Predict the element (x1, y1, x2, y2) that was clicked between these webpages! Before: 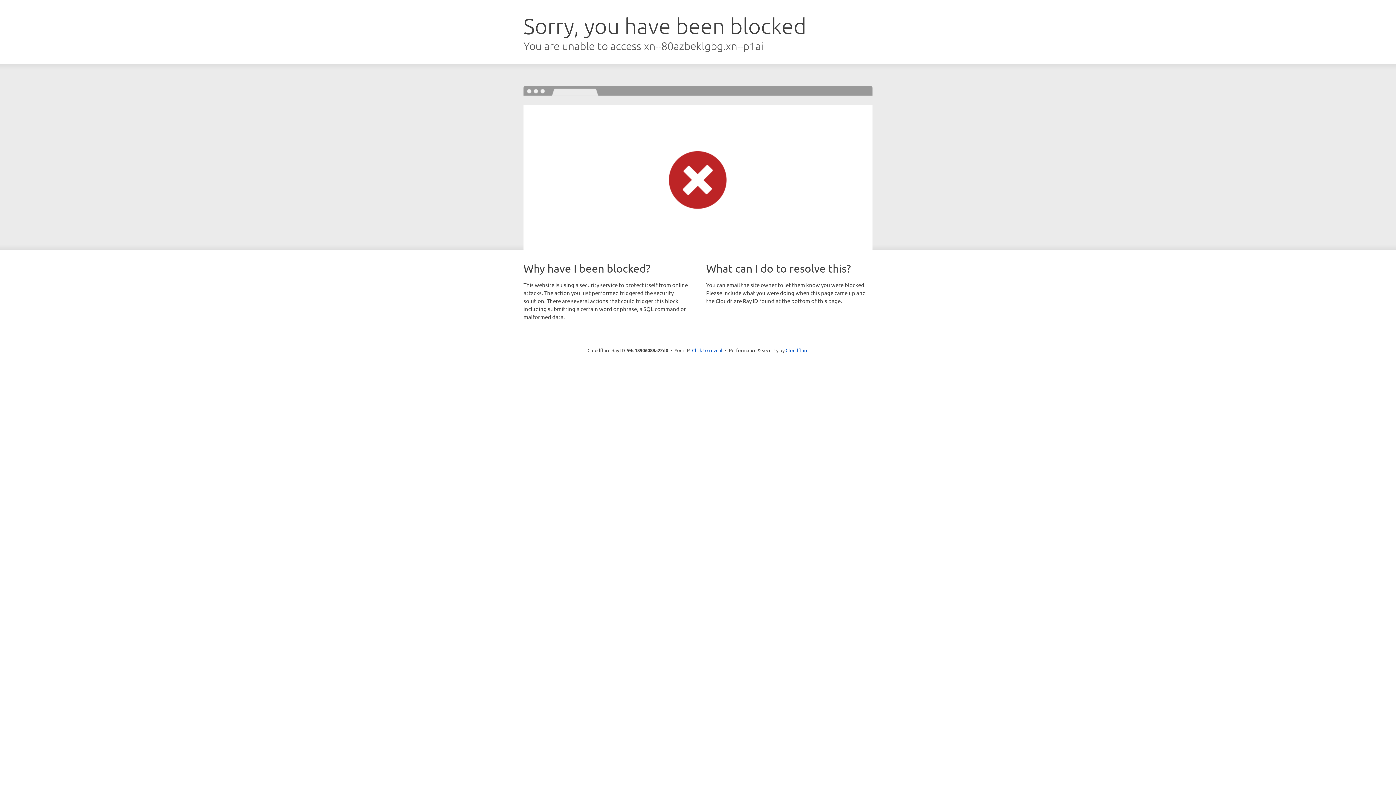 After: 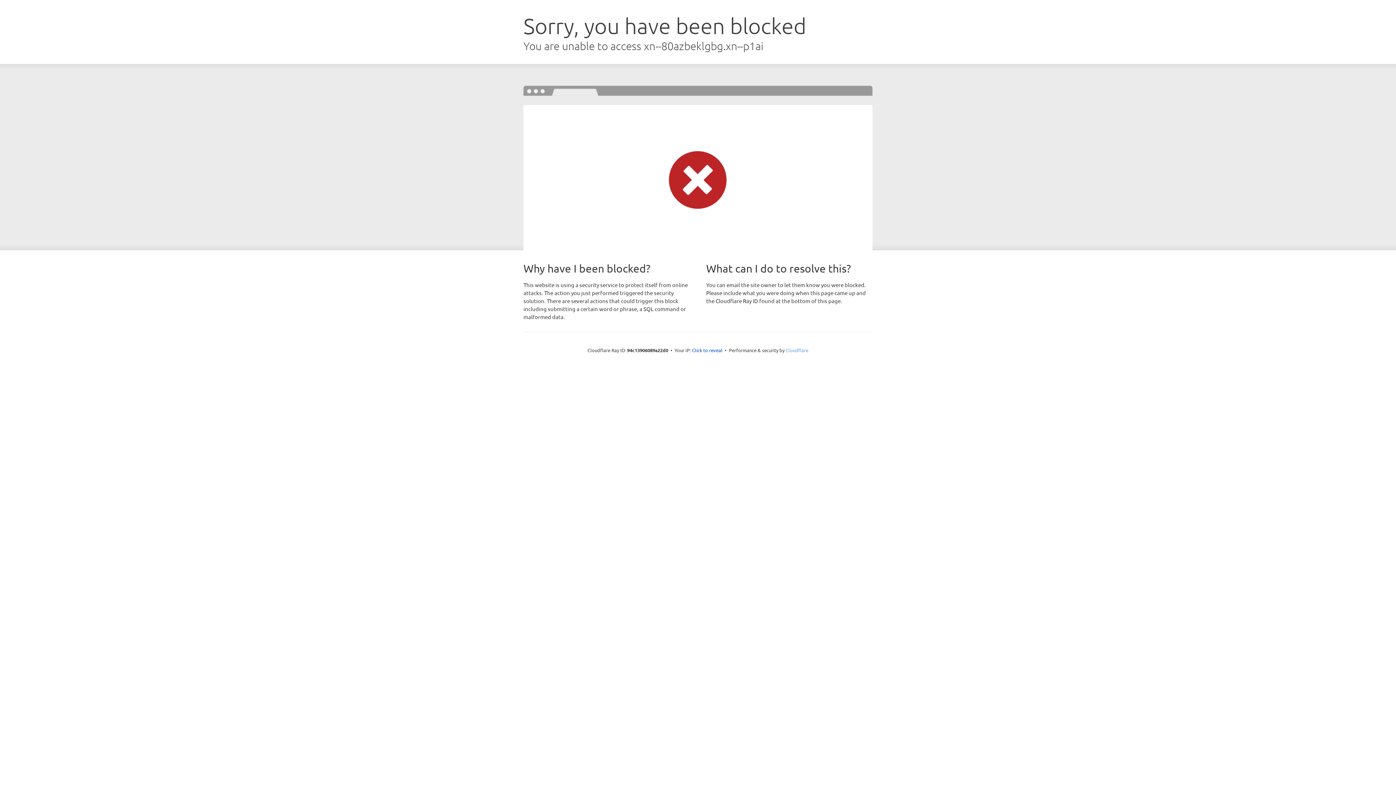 Action: label: Cloudflare bbox: (785, 347, 808, 353)